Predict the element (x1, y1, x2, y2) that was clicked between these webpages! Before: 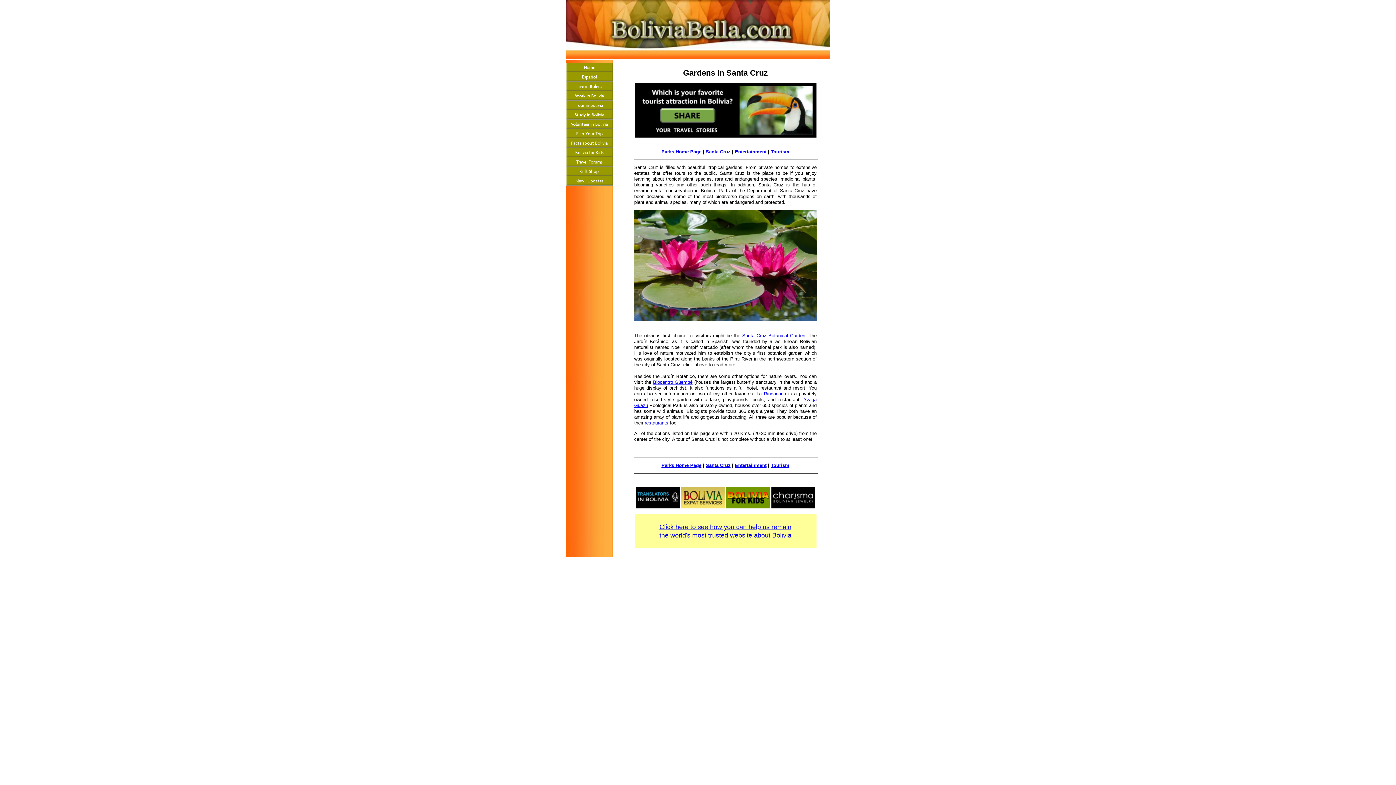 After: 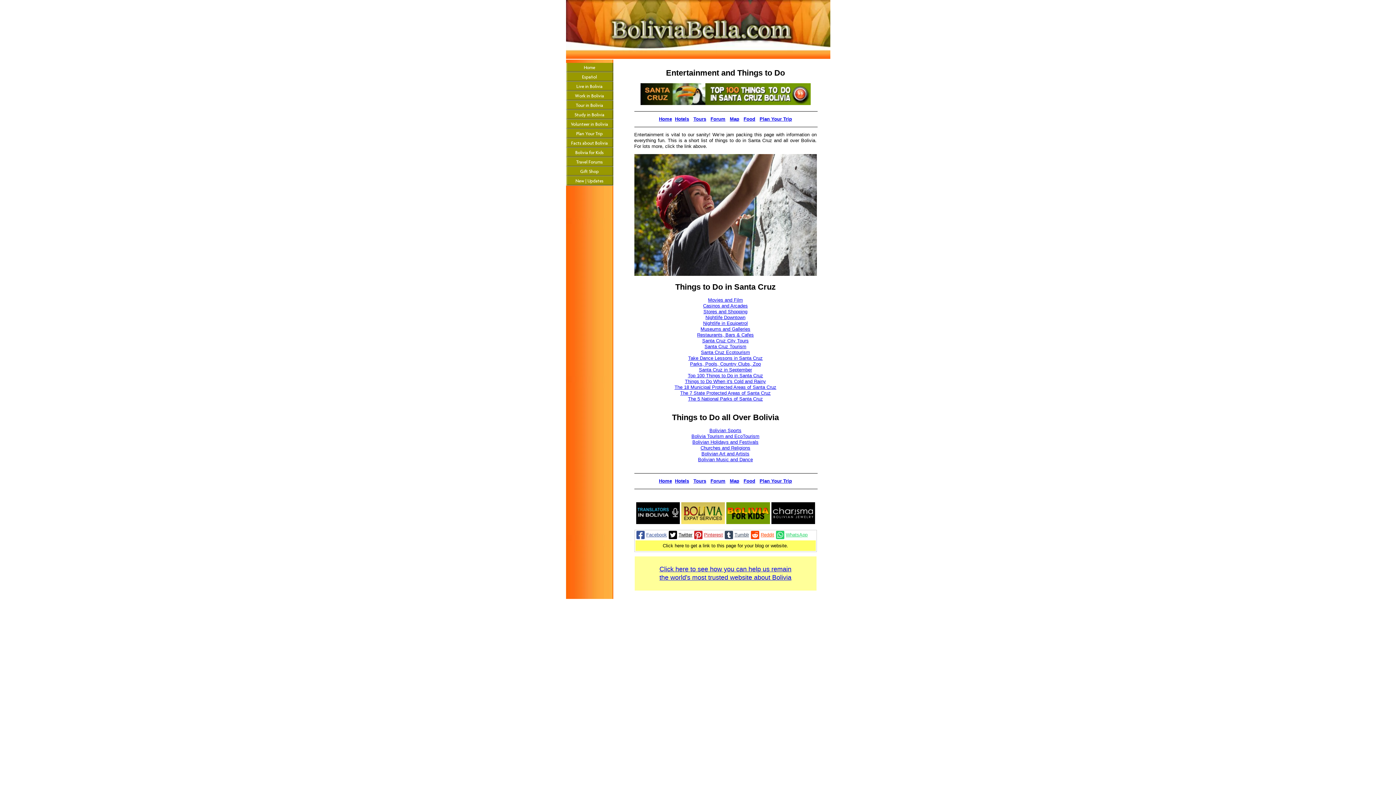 Action: label: Entertainment bbox: (735, 462, 766, 468)